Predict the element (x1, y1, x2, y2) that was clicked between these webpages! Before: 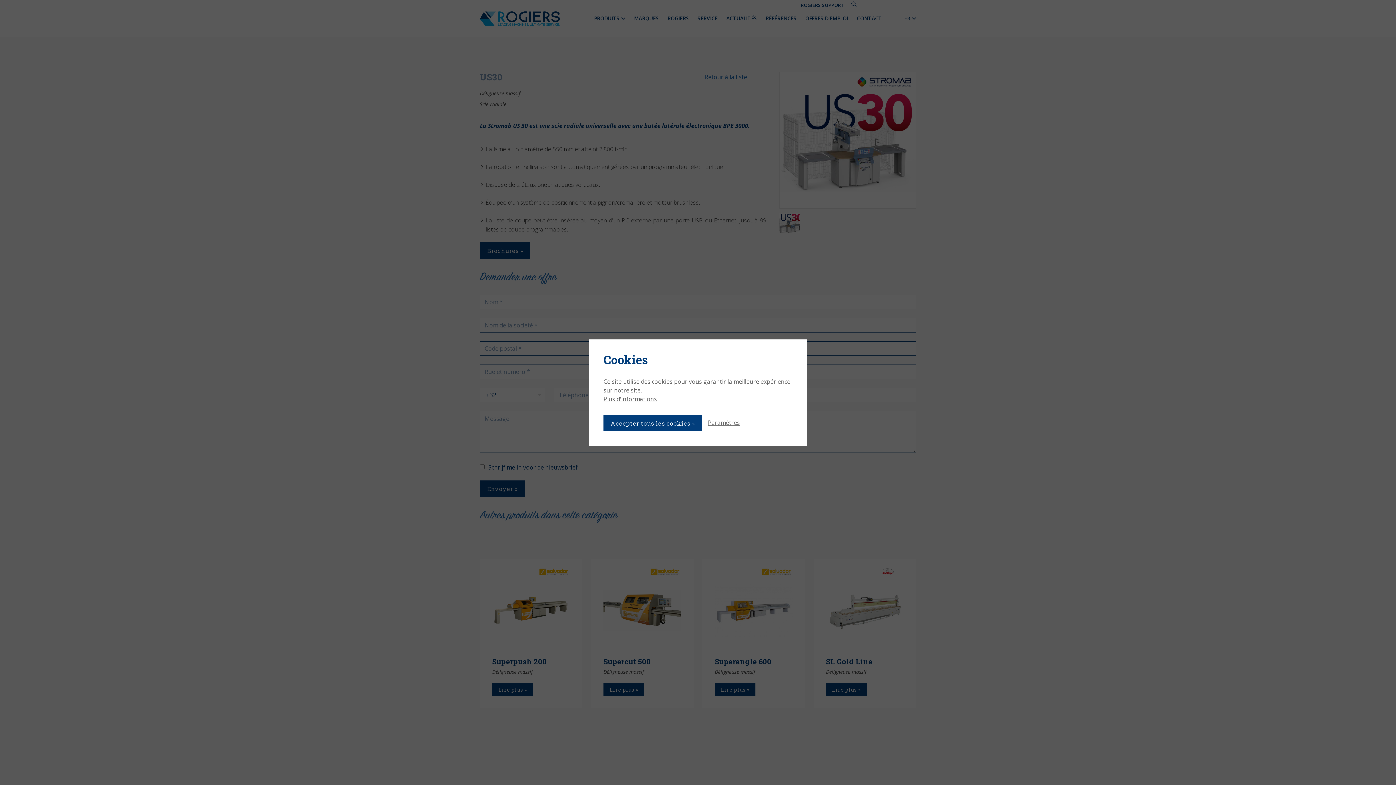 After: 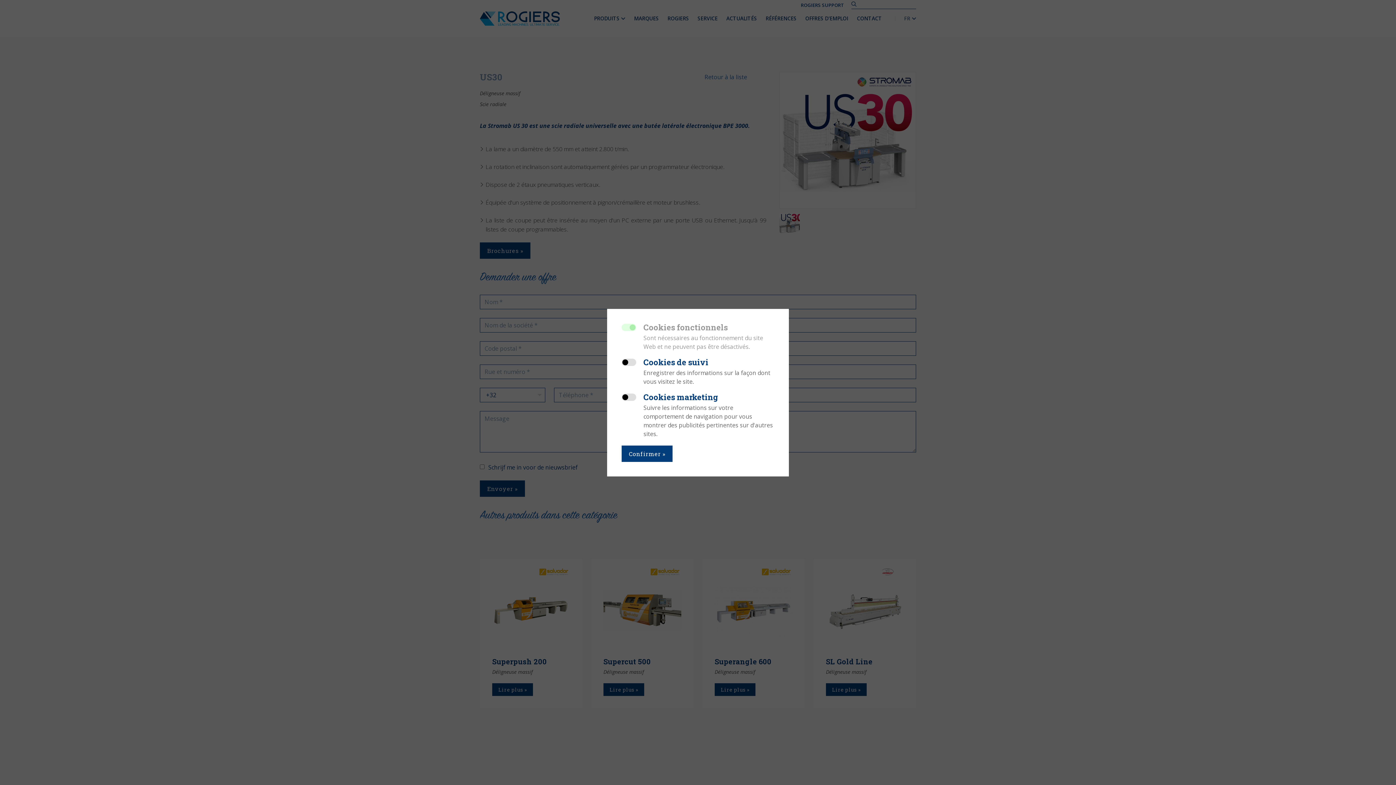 Action: bbox: (708, 418, 740, 426) label: Paramètres